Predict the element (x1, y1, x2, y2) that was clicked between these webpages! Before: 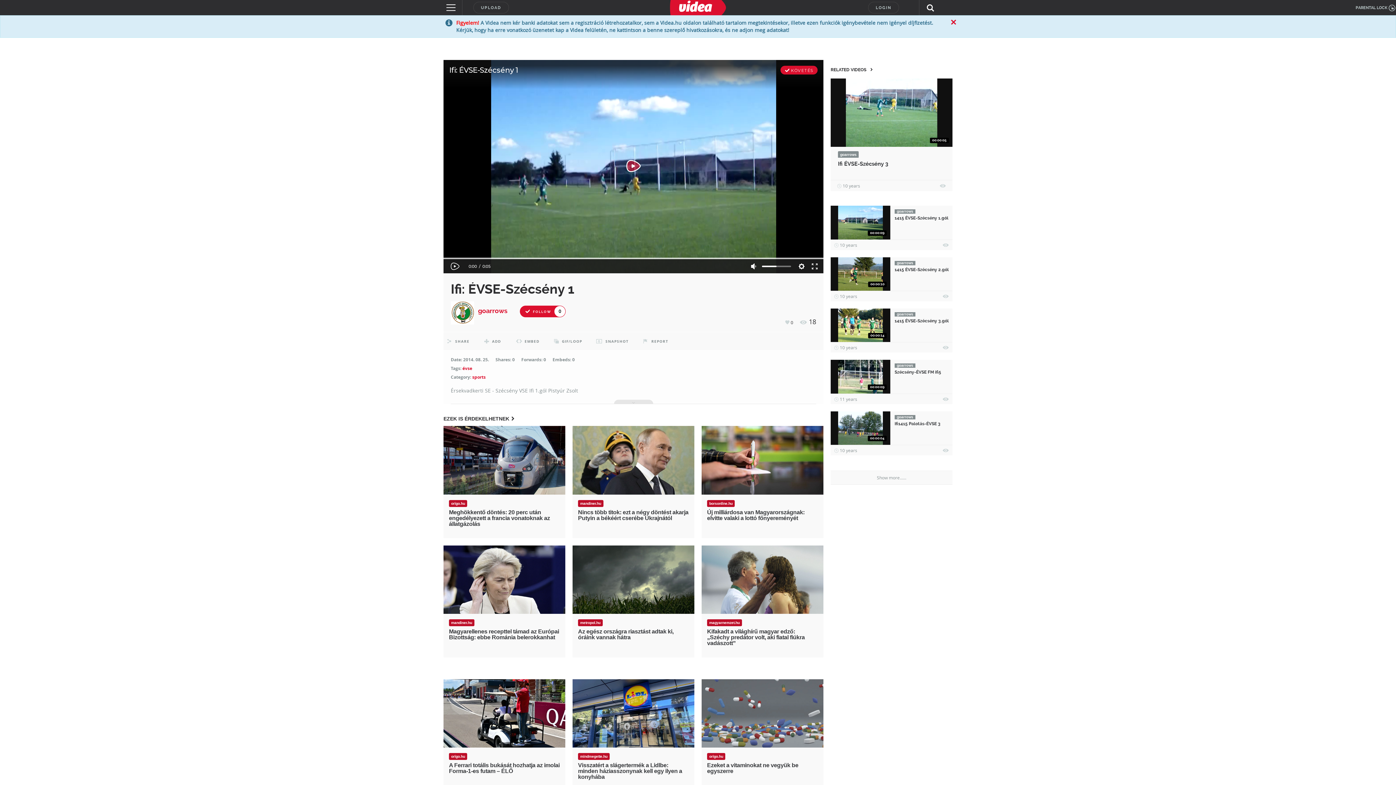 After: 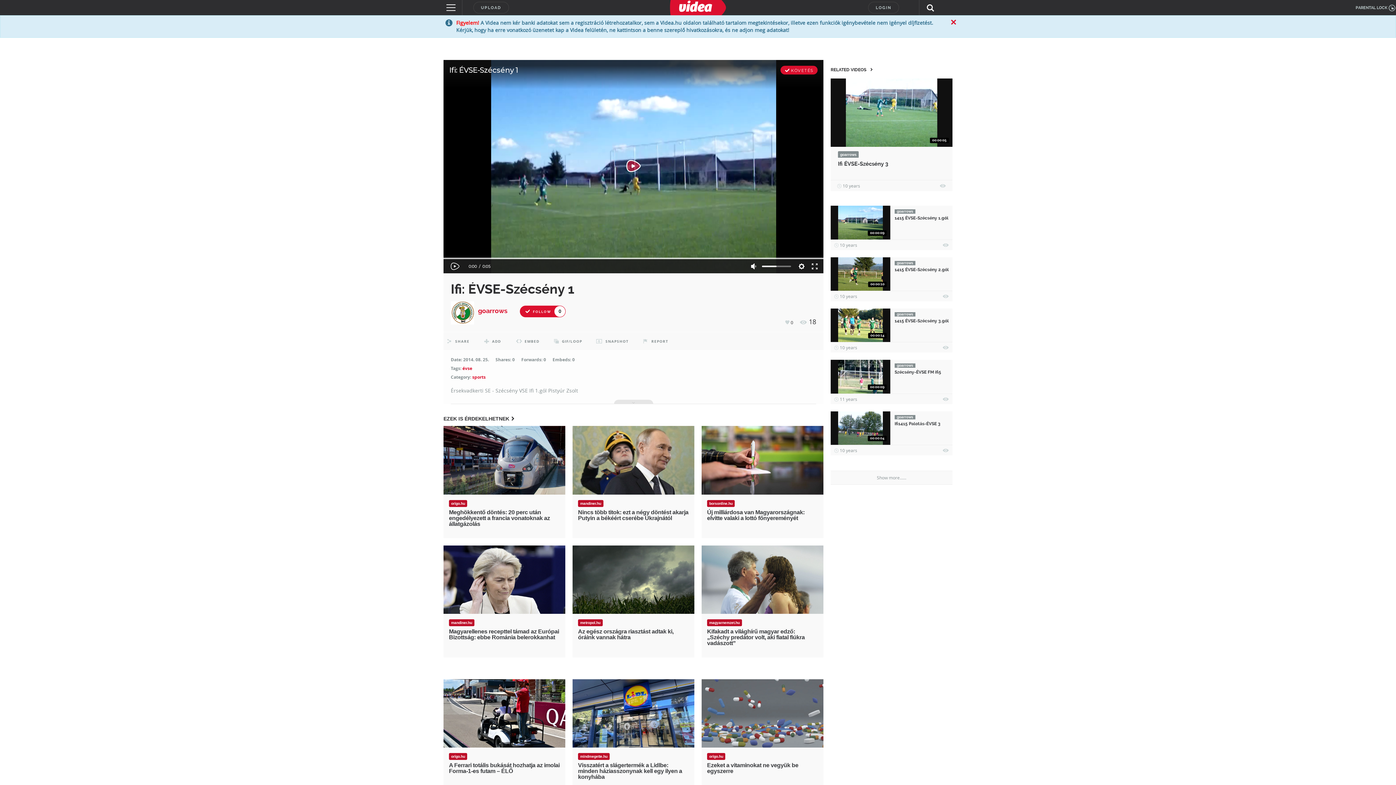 Action: label: mindmegette.hu bbox: (578, 753, 609, 760)